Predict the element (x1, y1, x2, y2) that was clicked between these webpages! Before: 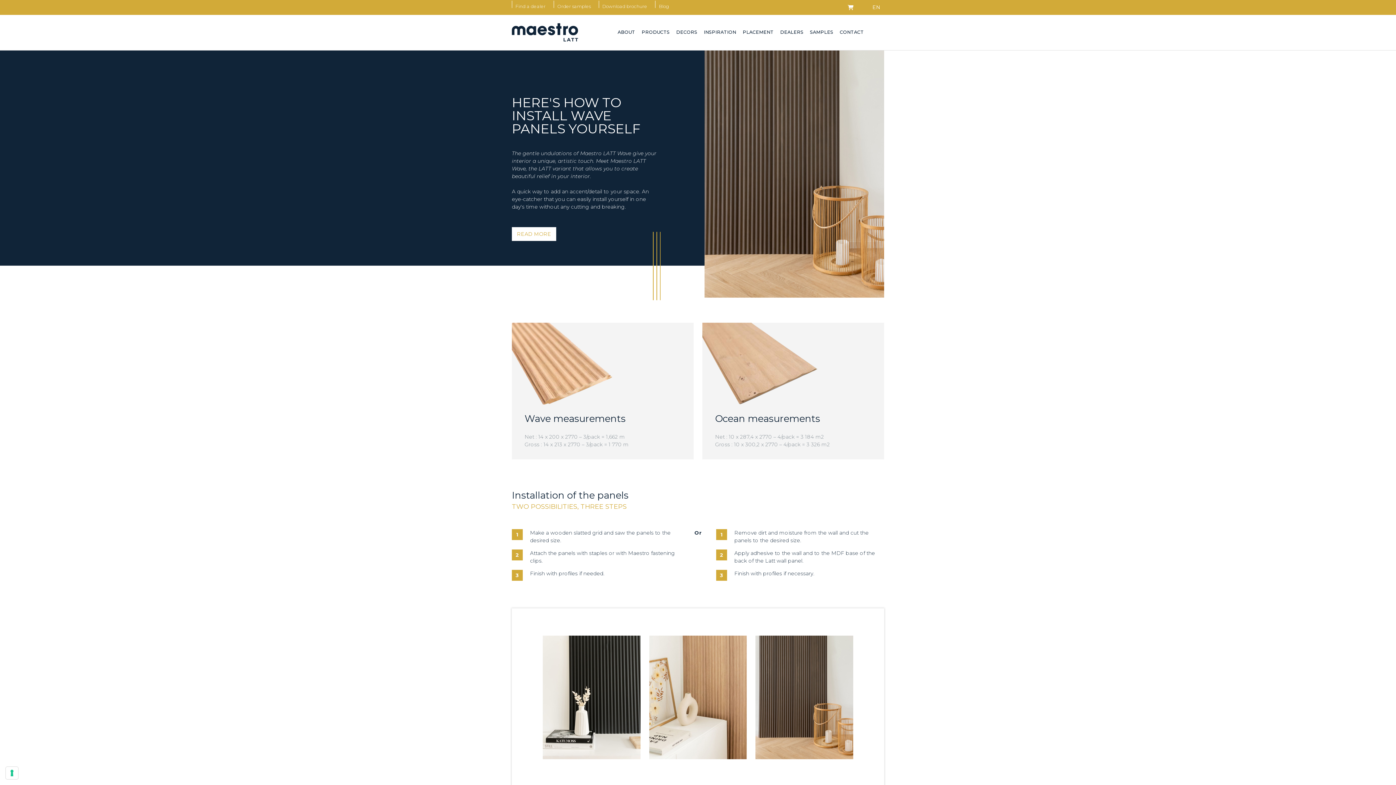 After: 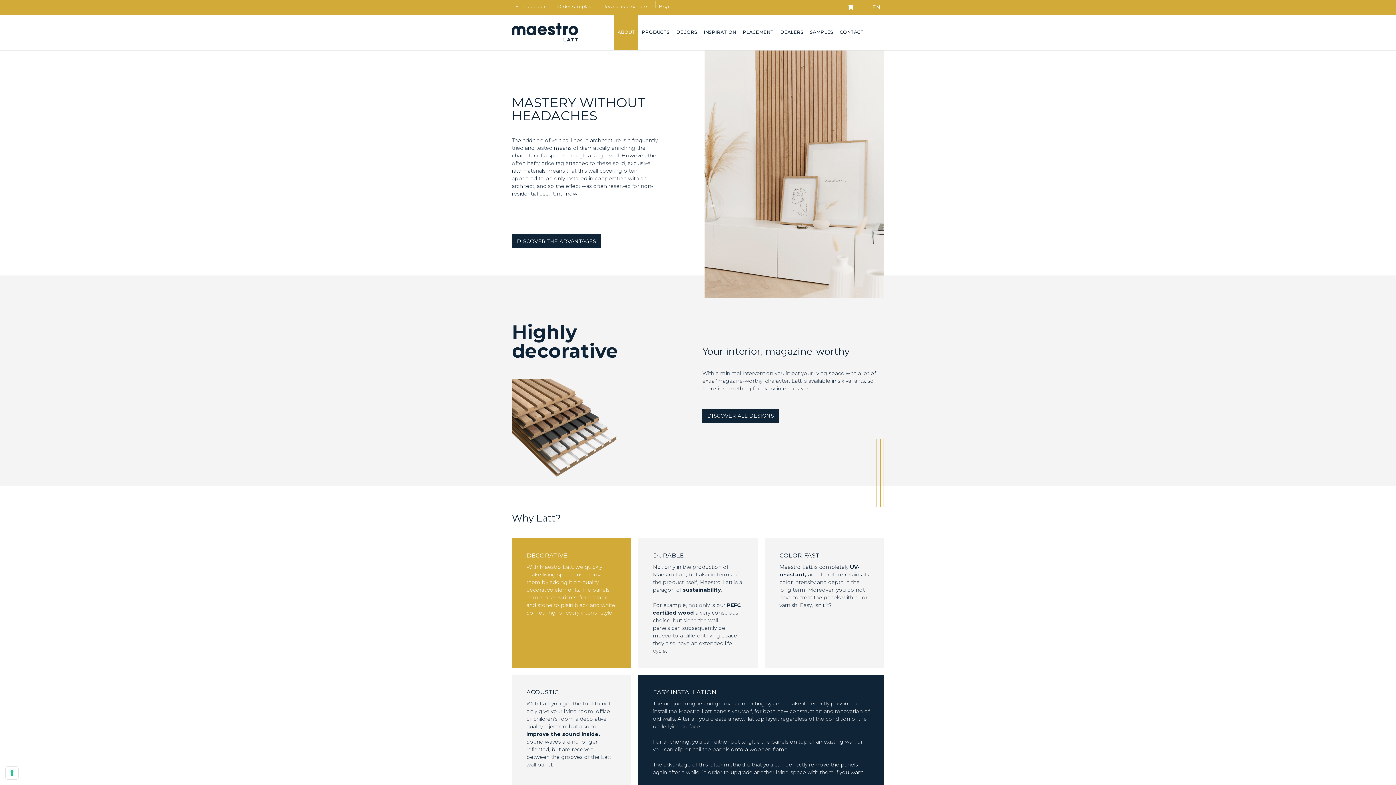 Action: bbox: (614, 14, 638, 50) label: ABOUT